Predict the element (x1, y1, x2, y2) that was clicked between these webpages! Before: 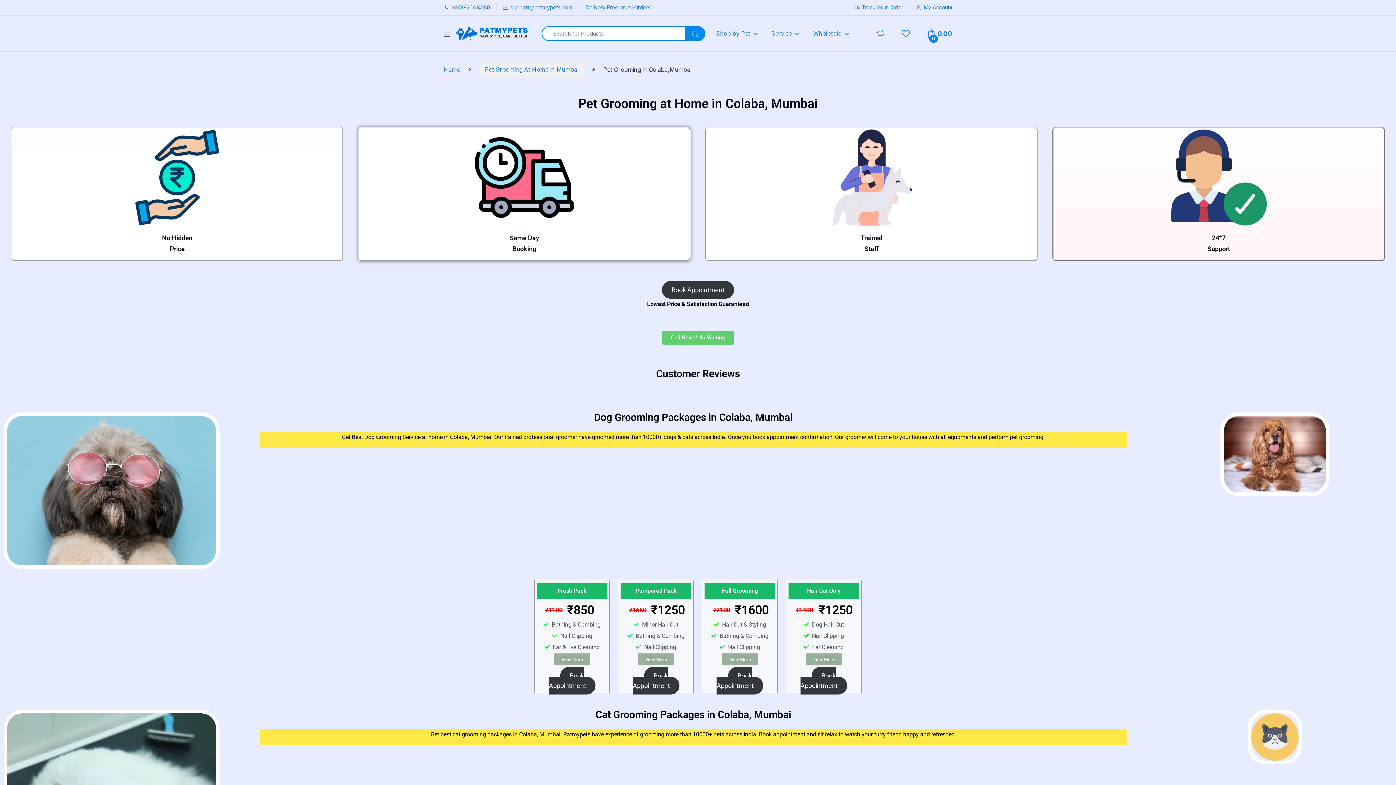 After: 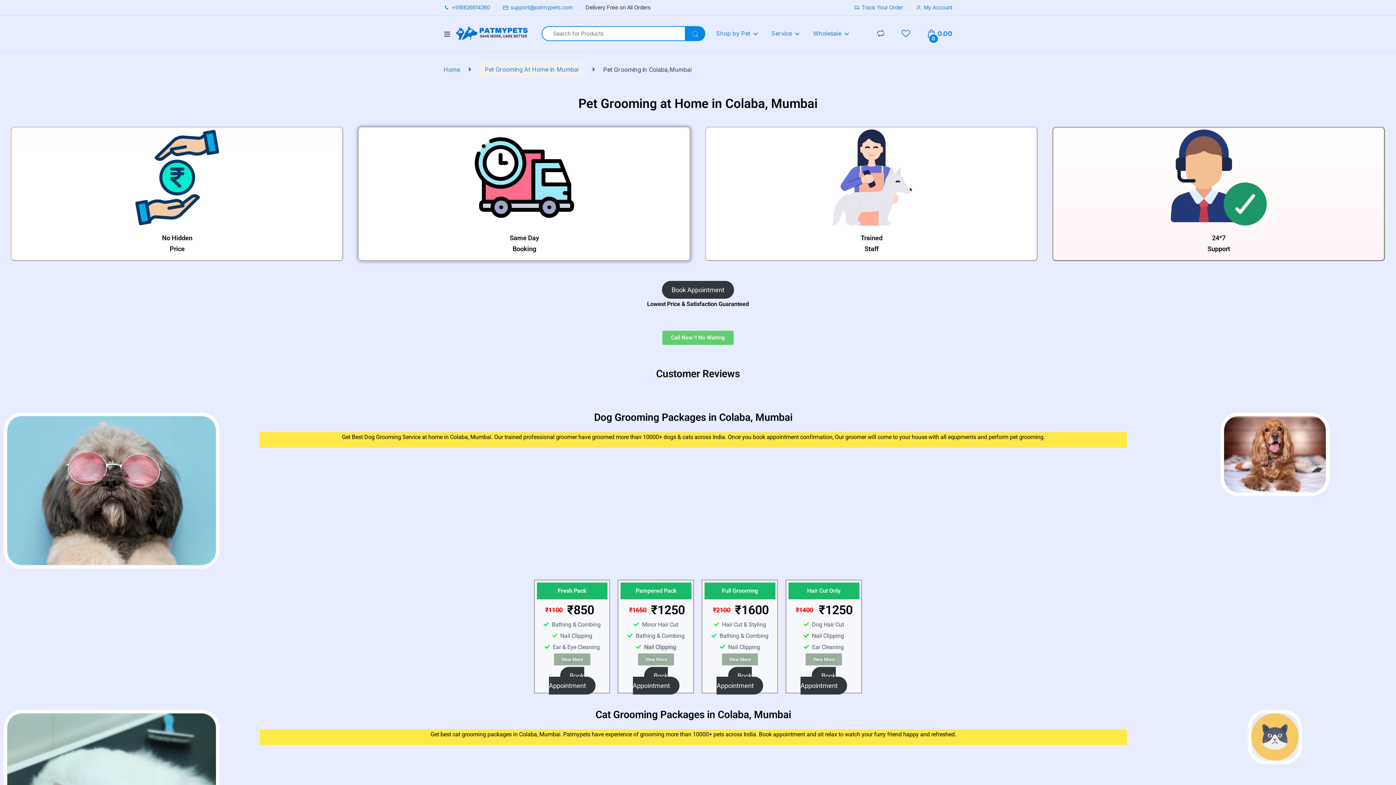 Action: label: Delivery Free on All Orders bbox: (585, 0, 650, 15)